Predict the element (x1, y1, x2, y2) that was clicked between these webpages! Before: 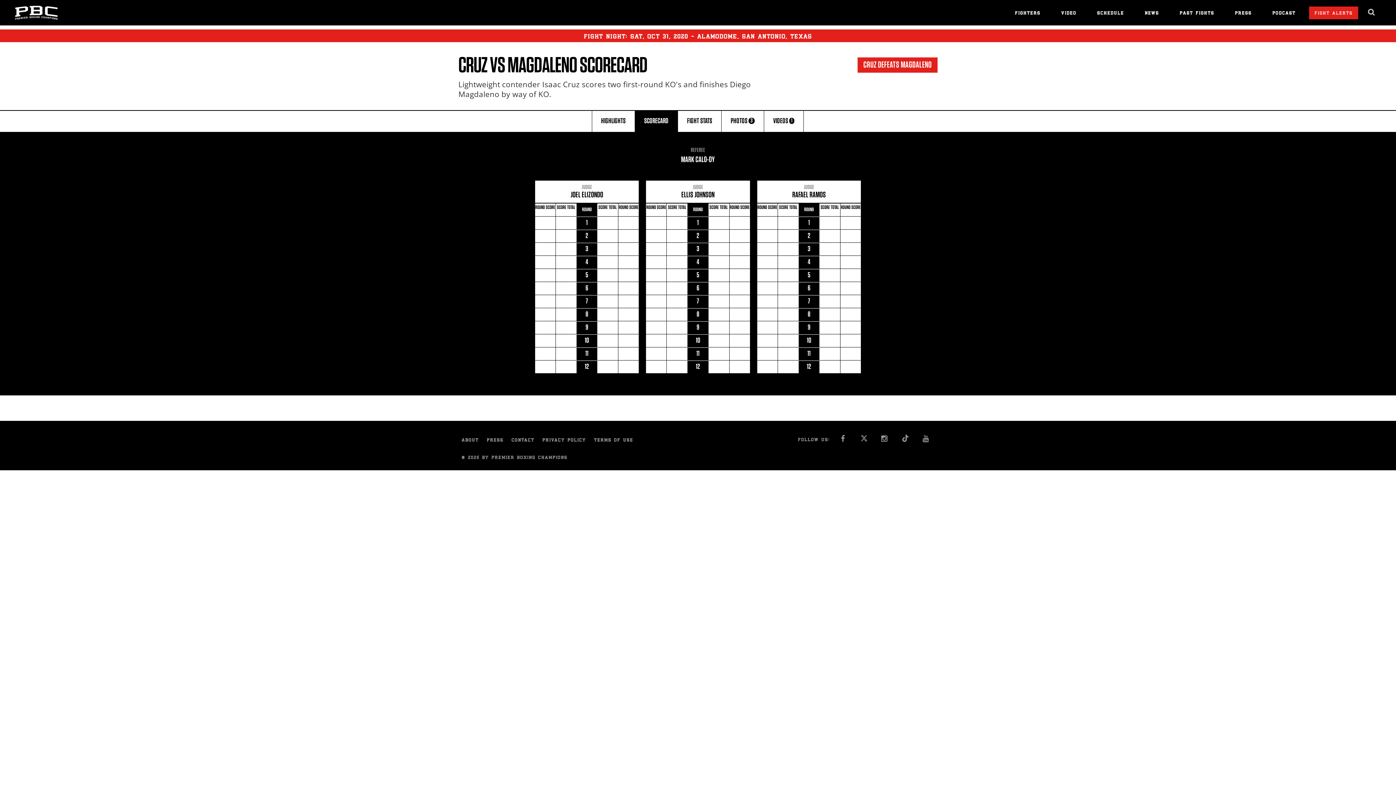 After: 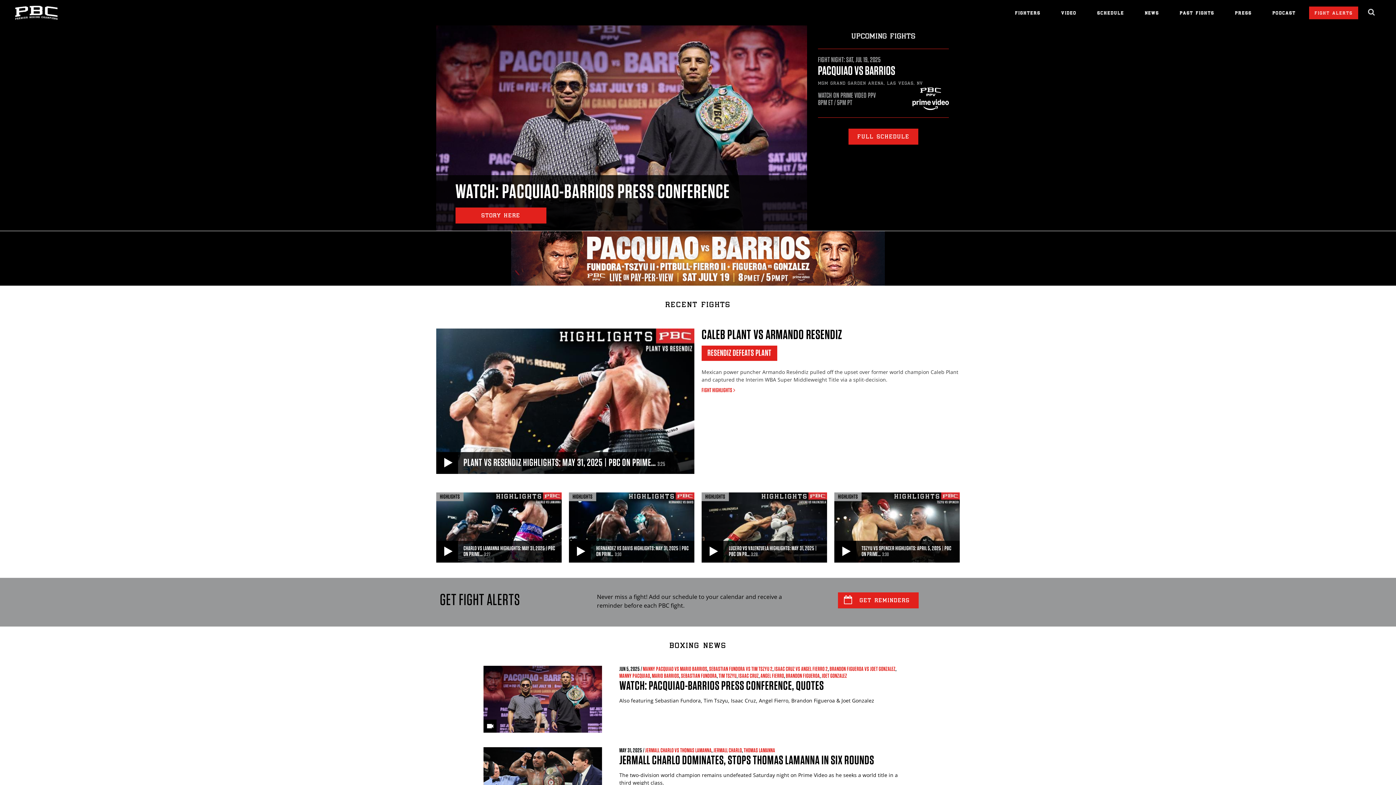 Action: bbox: (12, 3, 60, 22)